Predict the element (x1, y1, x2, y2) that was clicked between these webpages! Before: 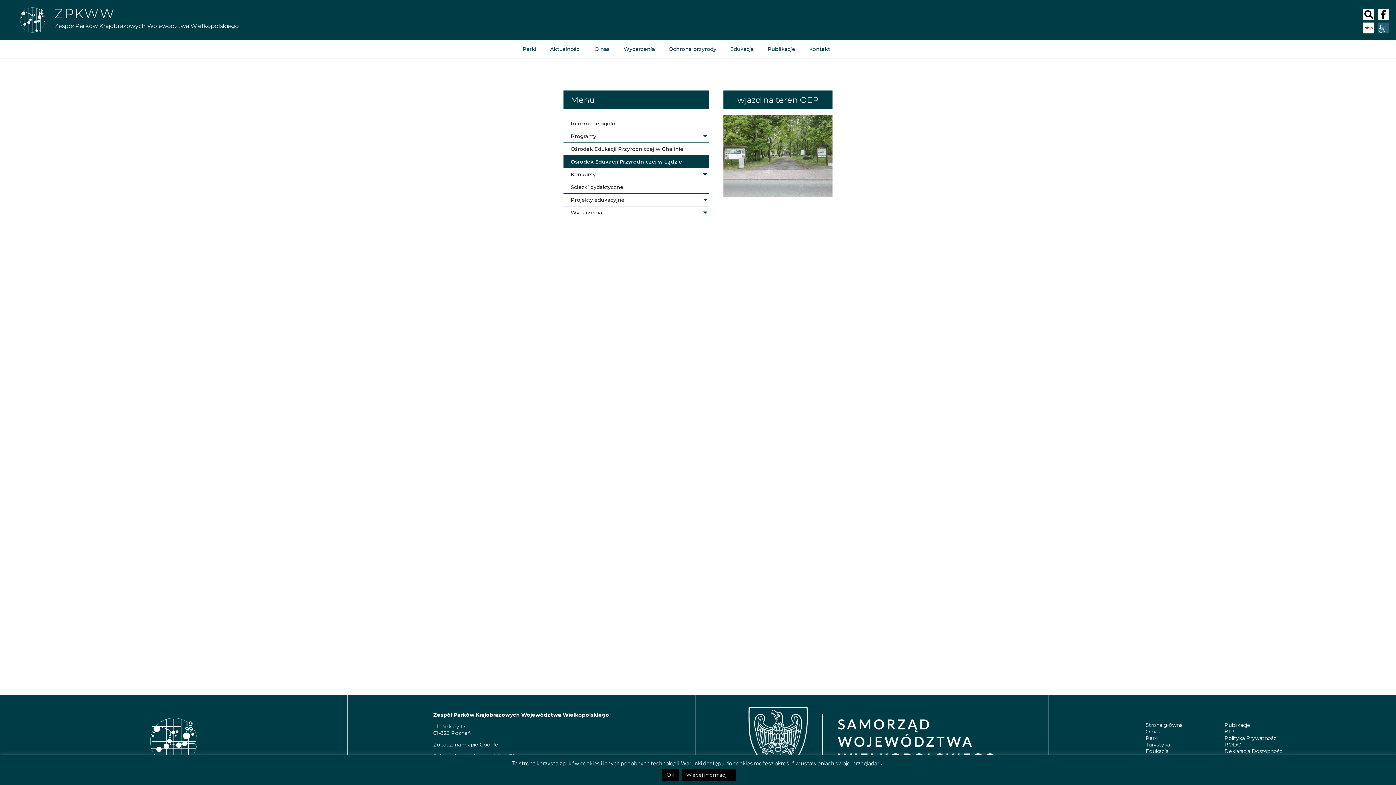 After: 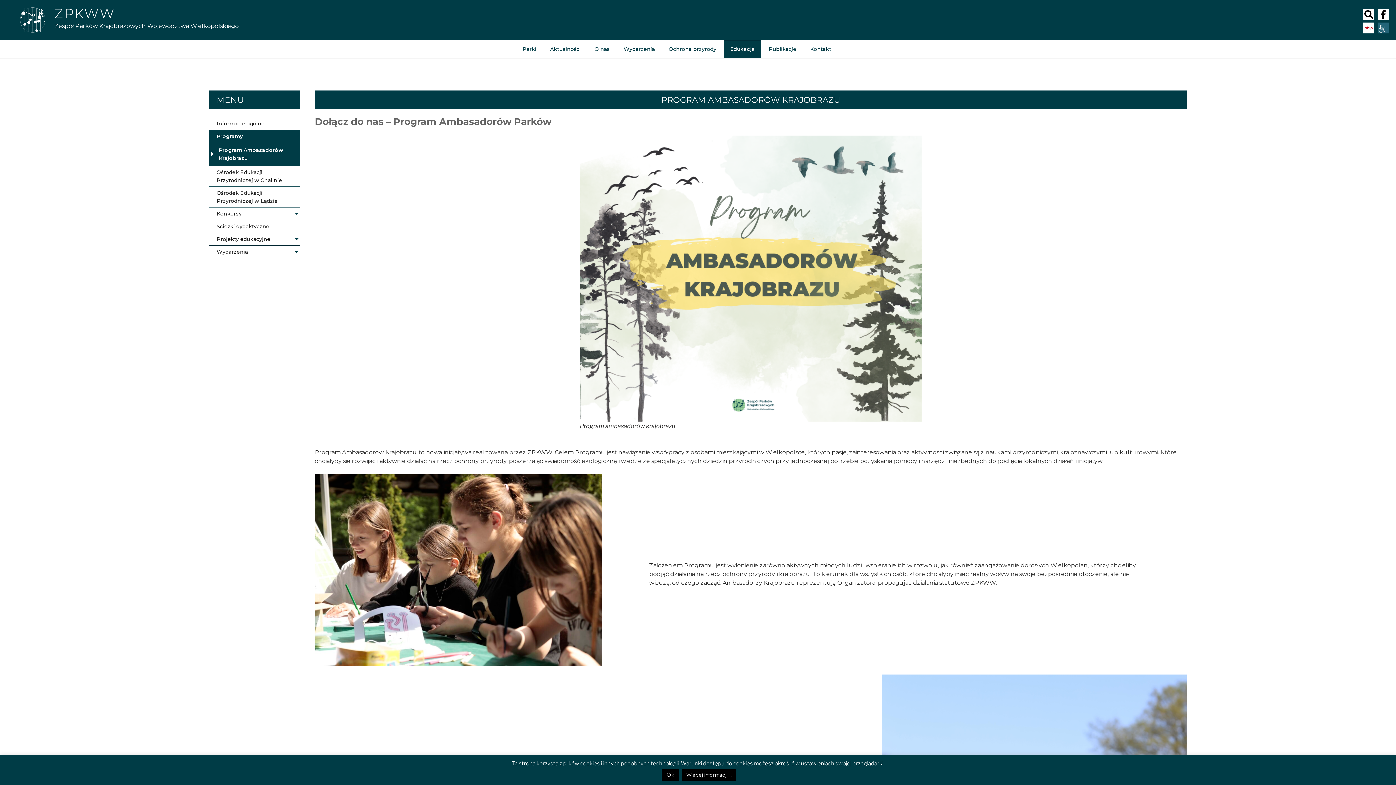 Action: label: Programy bbox: (563, 130, 709, 142)